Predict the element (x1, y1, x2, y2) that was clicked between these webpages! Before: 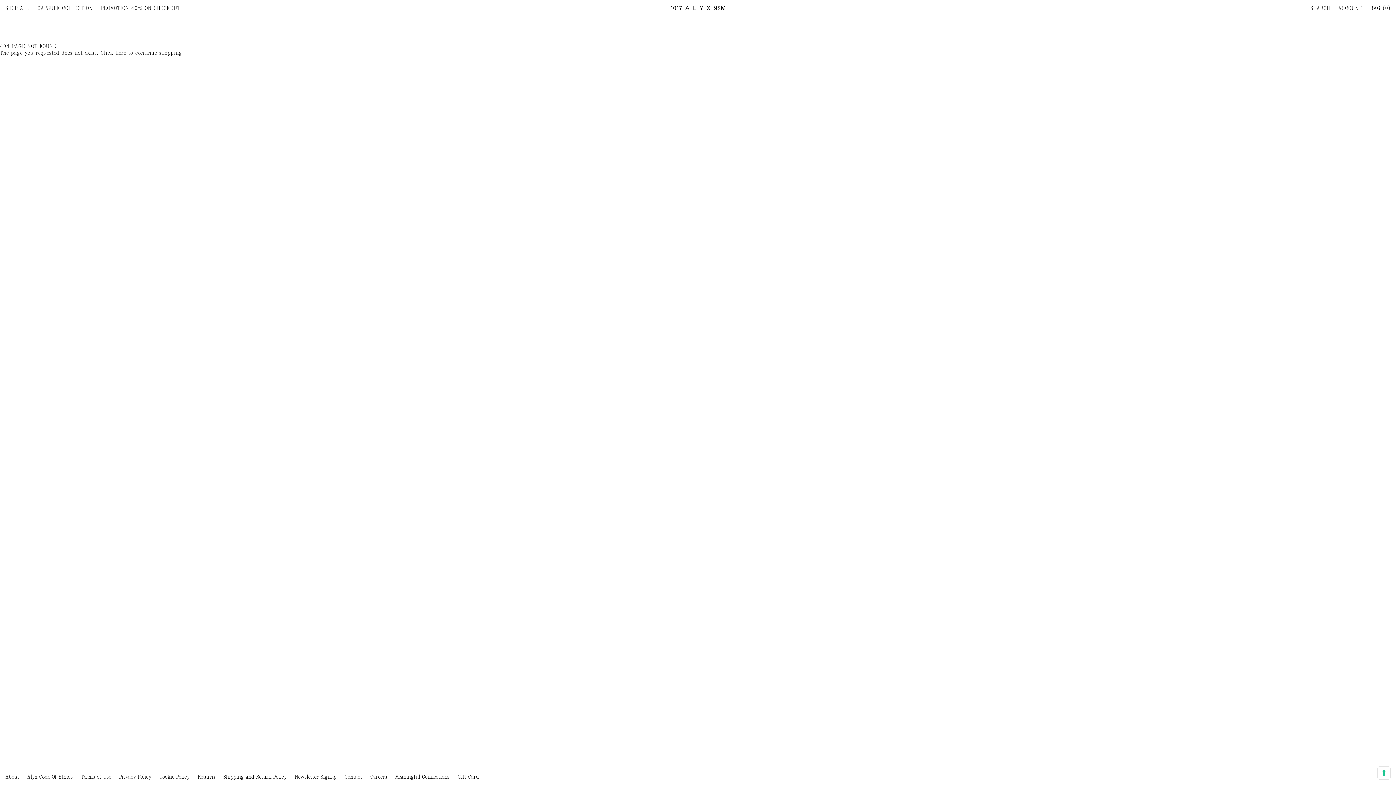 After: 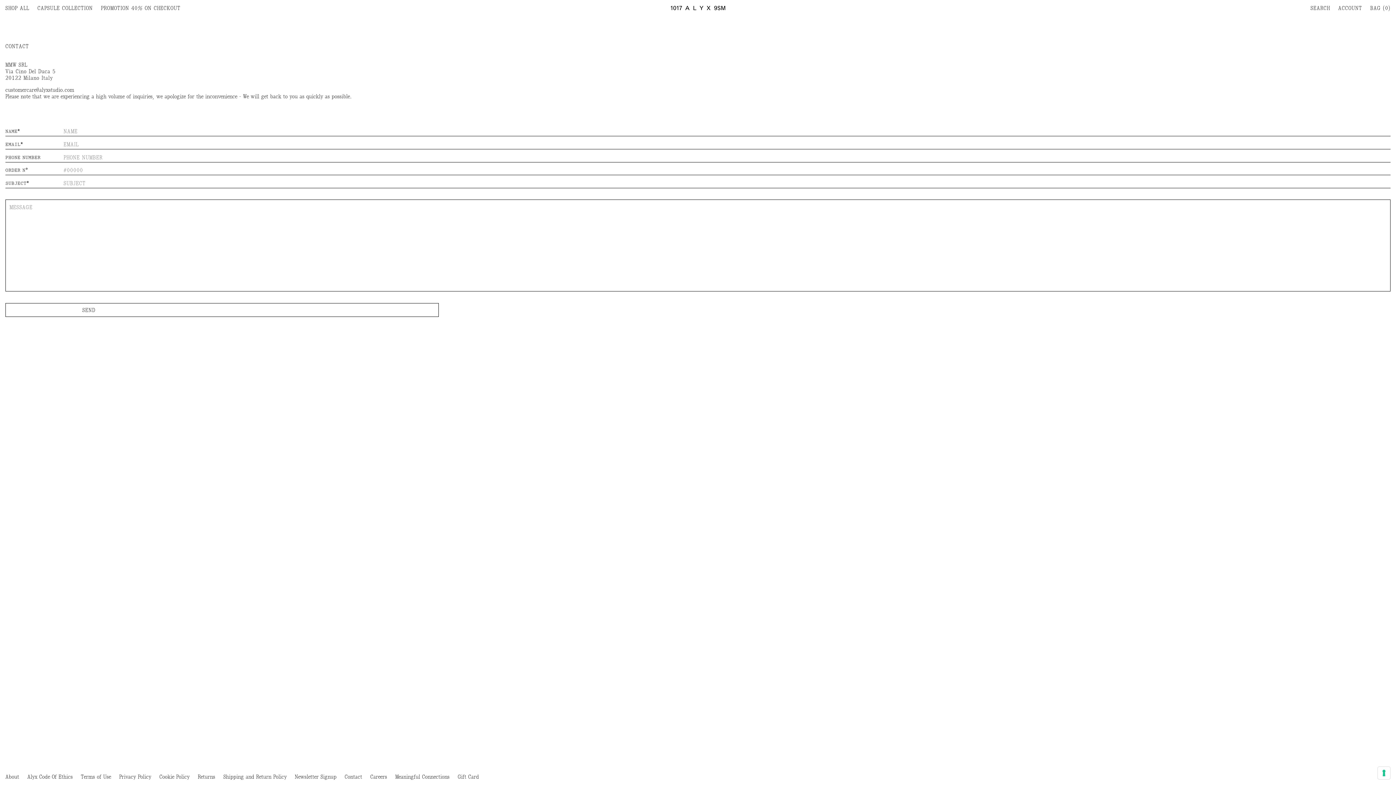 Action: label: Contact bbox: (344, 769, 362, 785)